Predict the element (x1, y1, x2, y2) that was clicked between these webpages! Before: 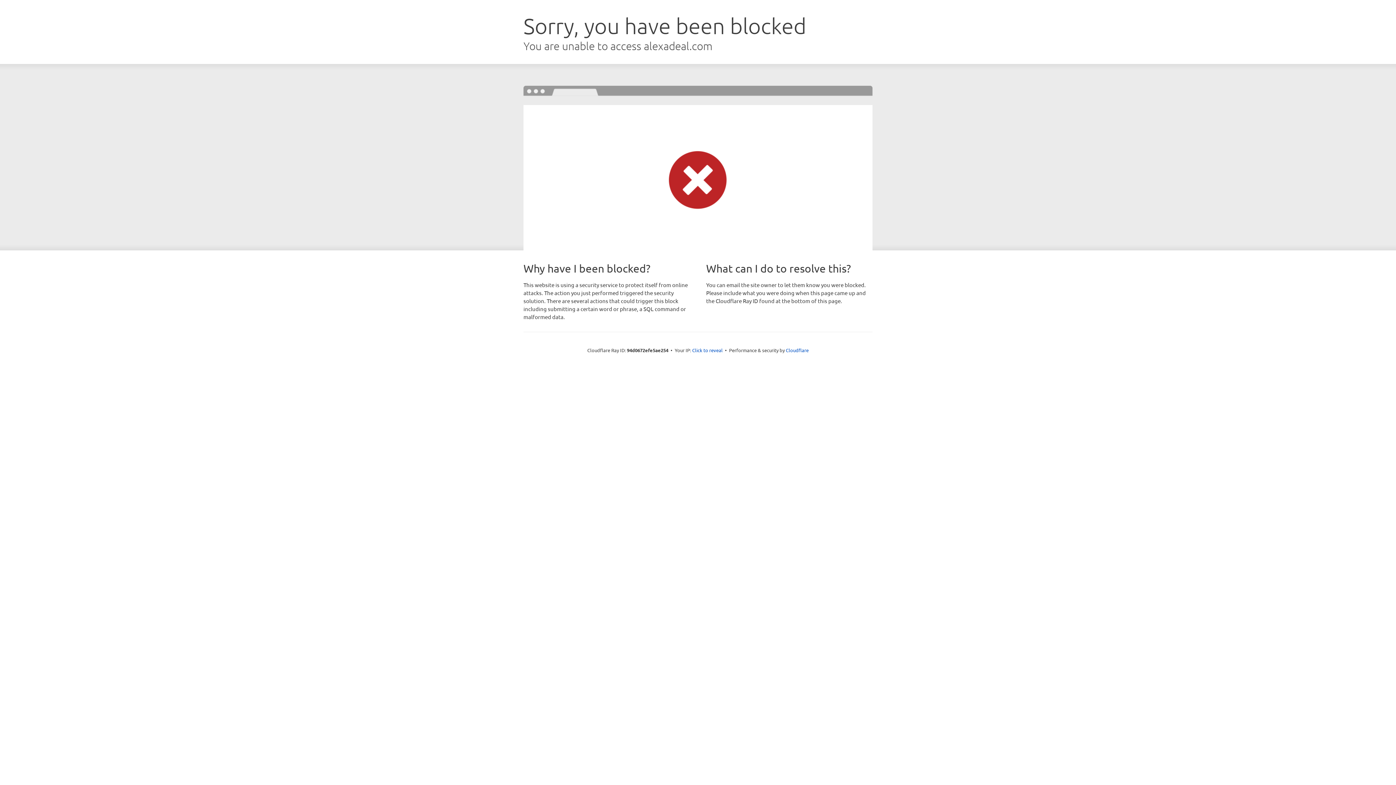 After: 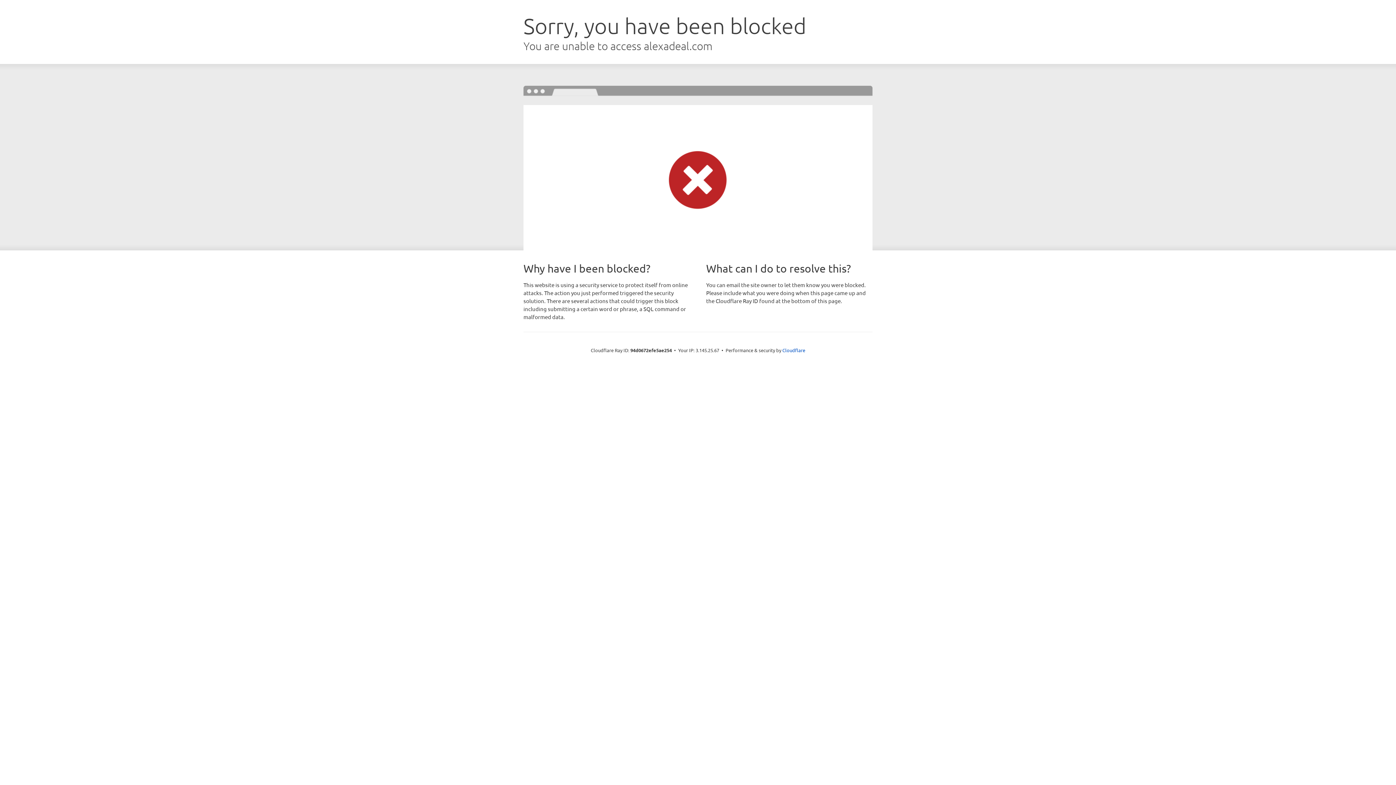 Action: bbox: (692, 346, 722, 353) label: Click to reveal